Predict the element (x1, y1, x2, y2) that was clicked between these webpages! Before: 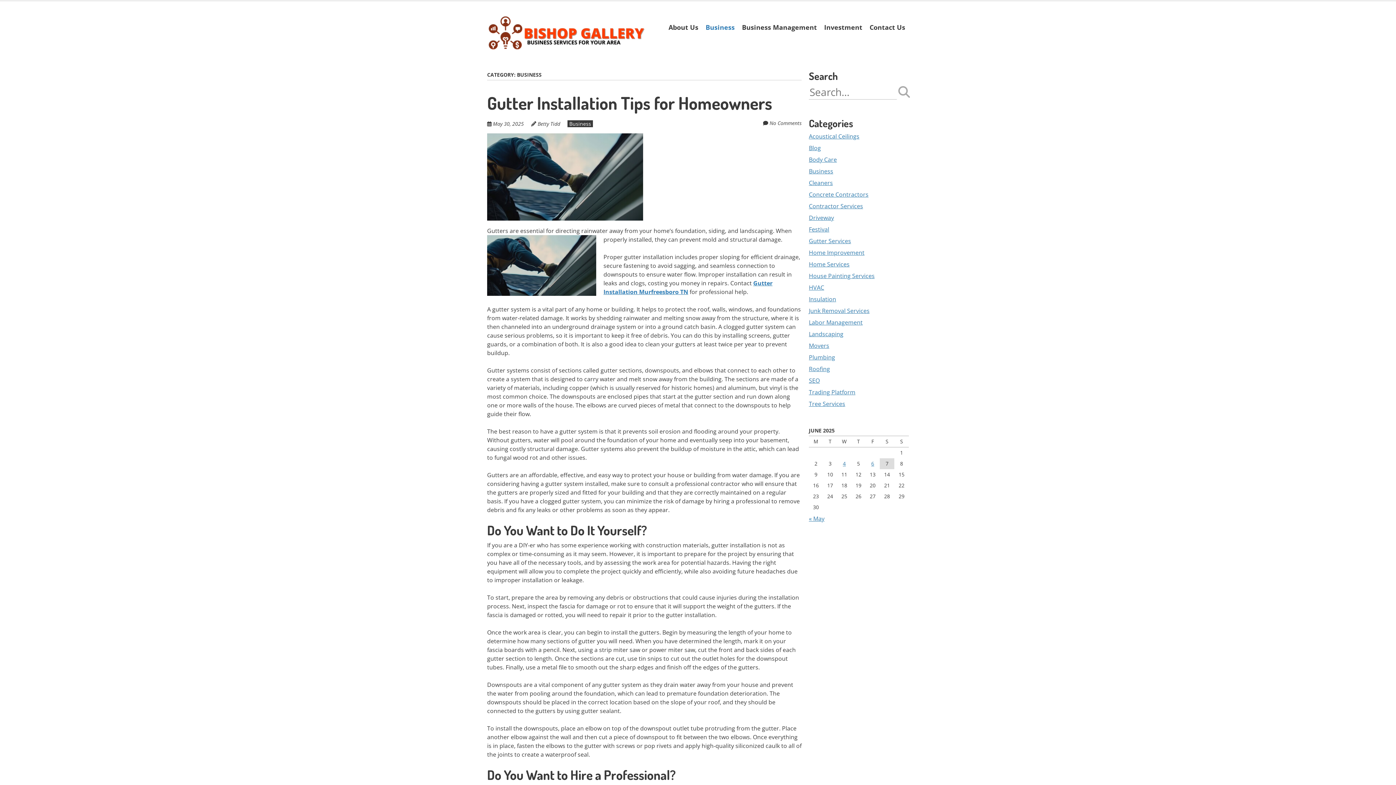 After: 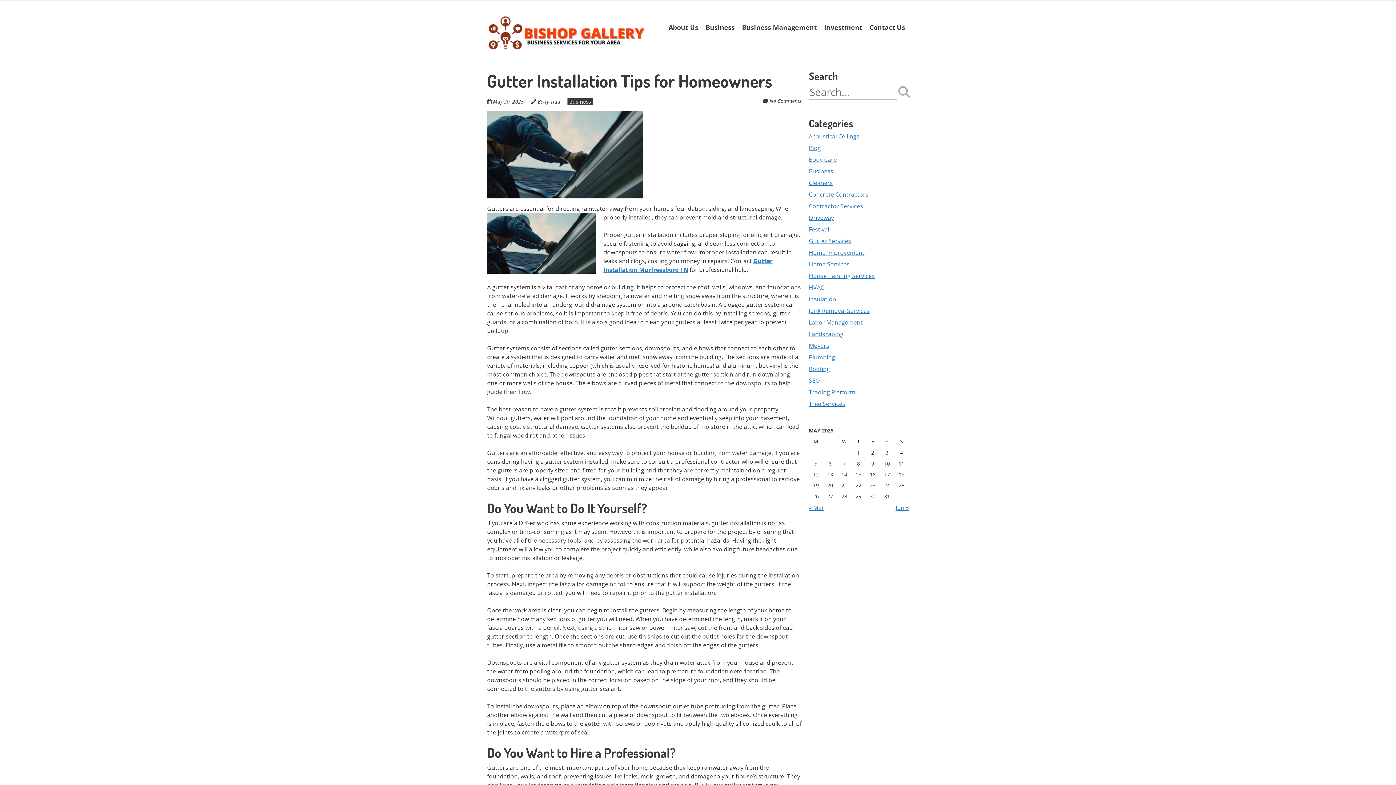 Action: label: « May bbox: (809, 514, 824, 522)